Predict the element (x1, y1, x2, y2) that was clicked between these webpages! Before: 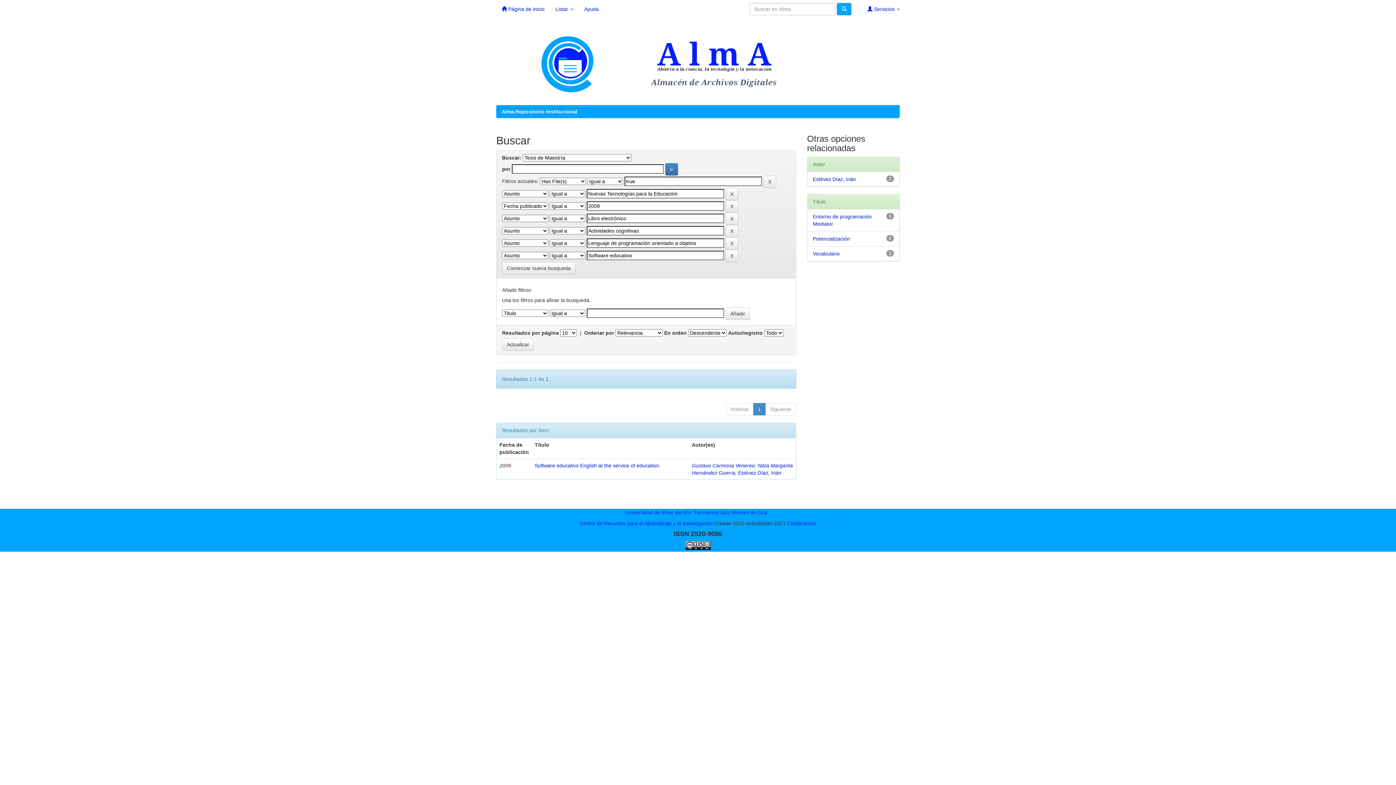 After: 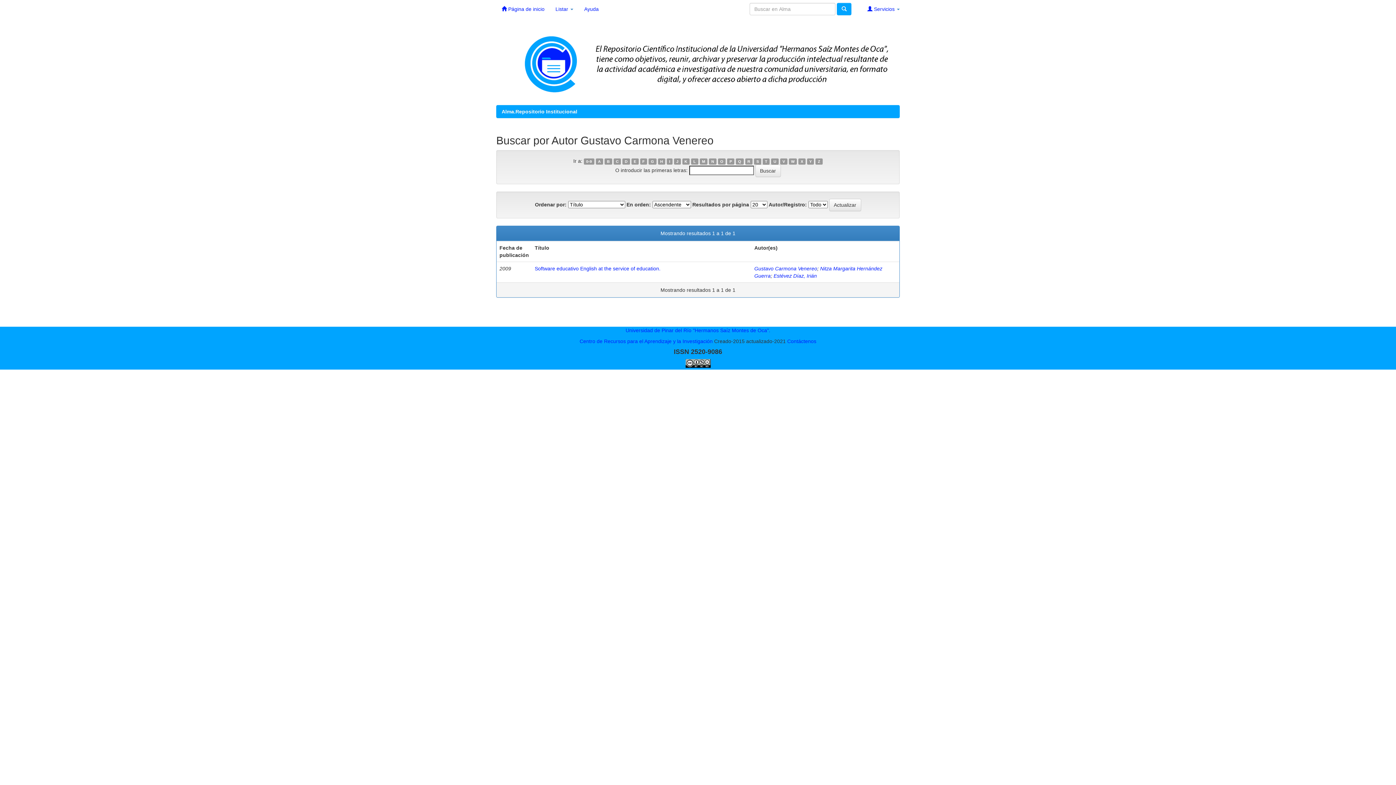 Action: bbox: (692, 462, 754, 468) label: Gustavo Carmona Venereo